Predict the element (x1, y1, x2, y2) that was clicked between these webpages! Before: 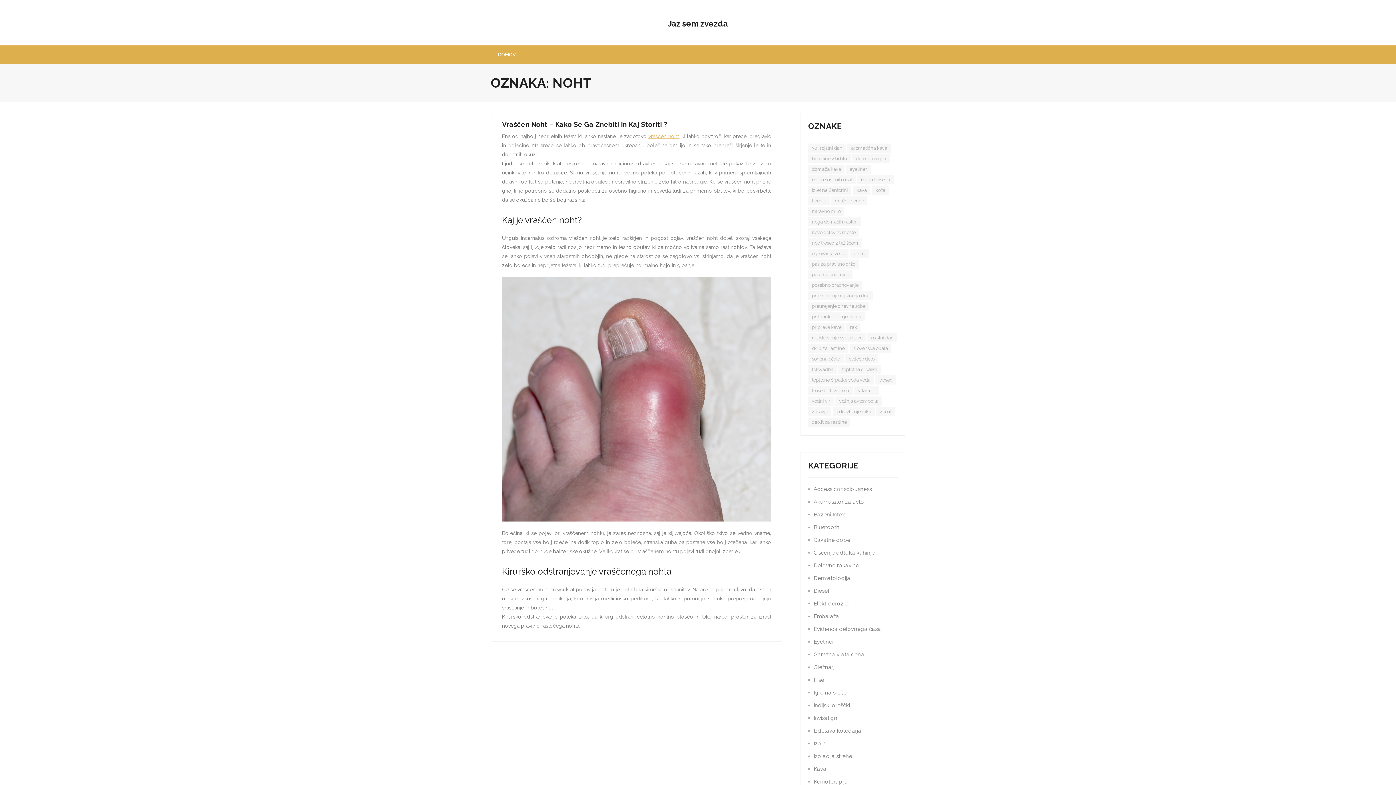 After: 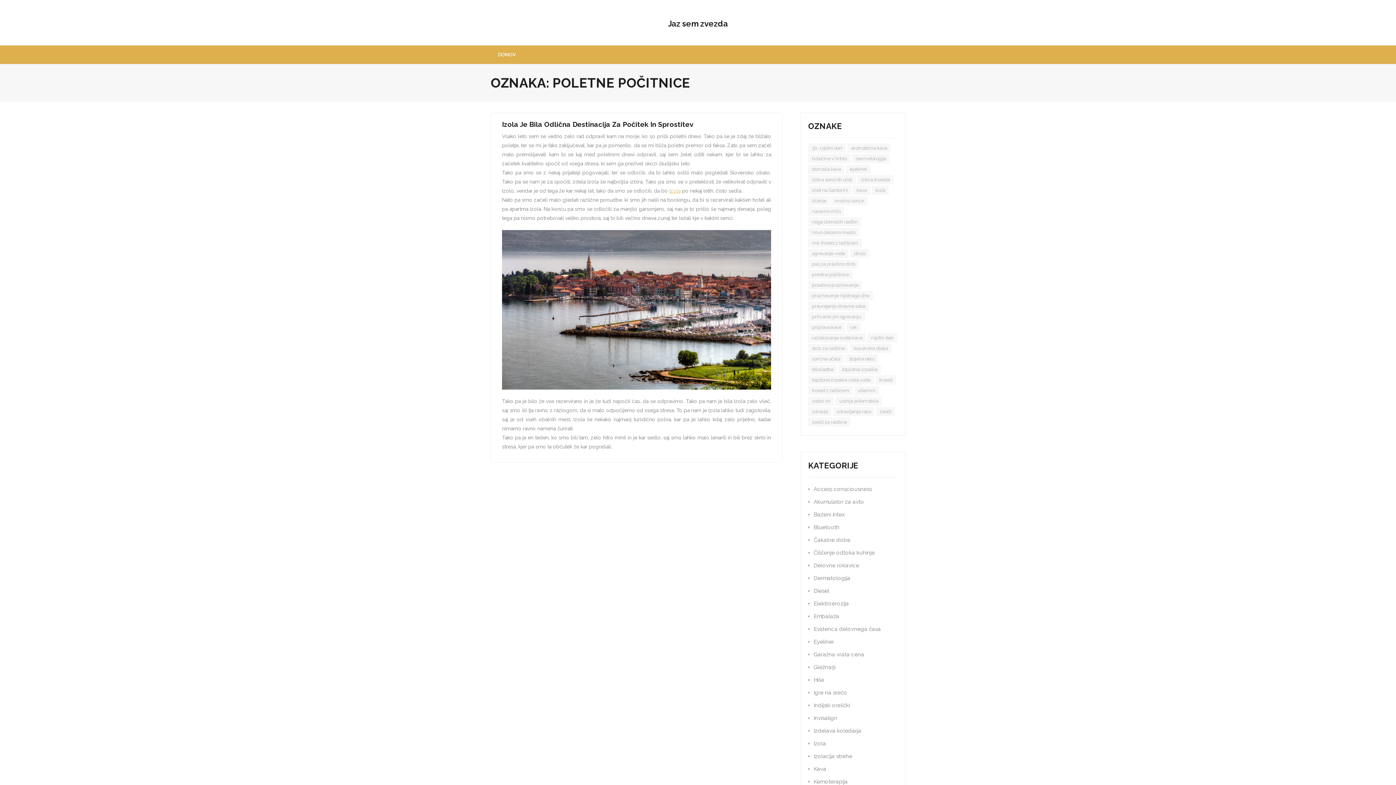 Action: label: poletne počitnice (1 predmet) bbox: (808, 270, 852, 279)